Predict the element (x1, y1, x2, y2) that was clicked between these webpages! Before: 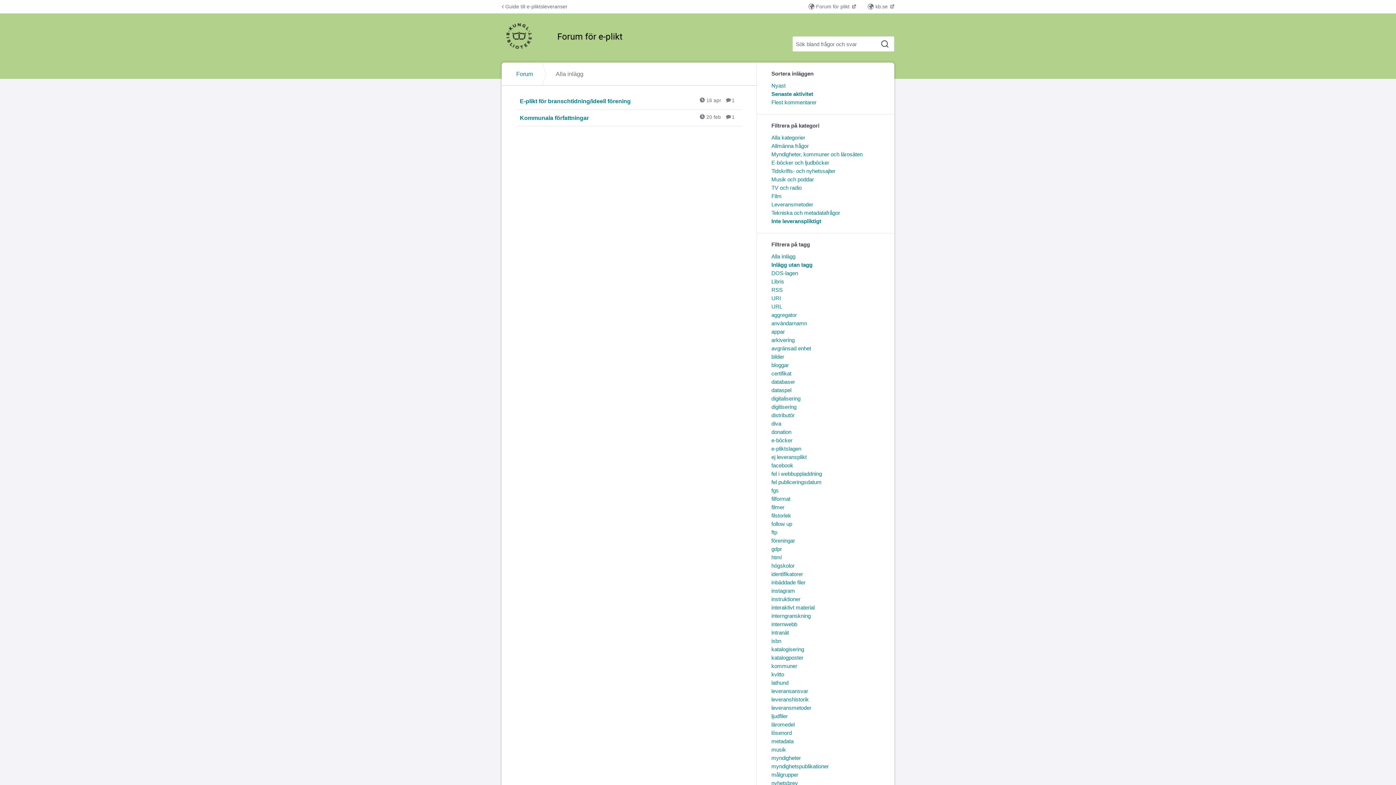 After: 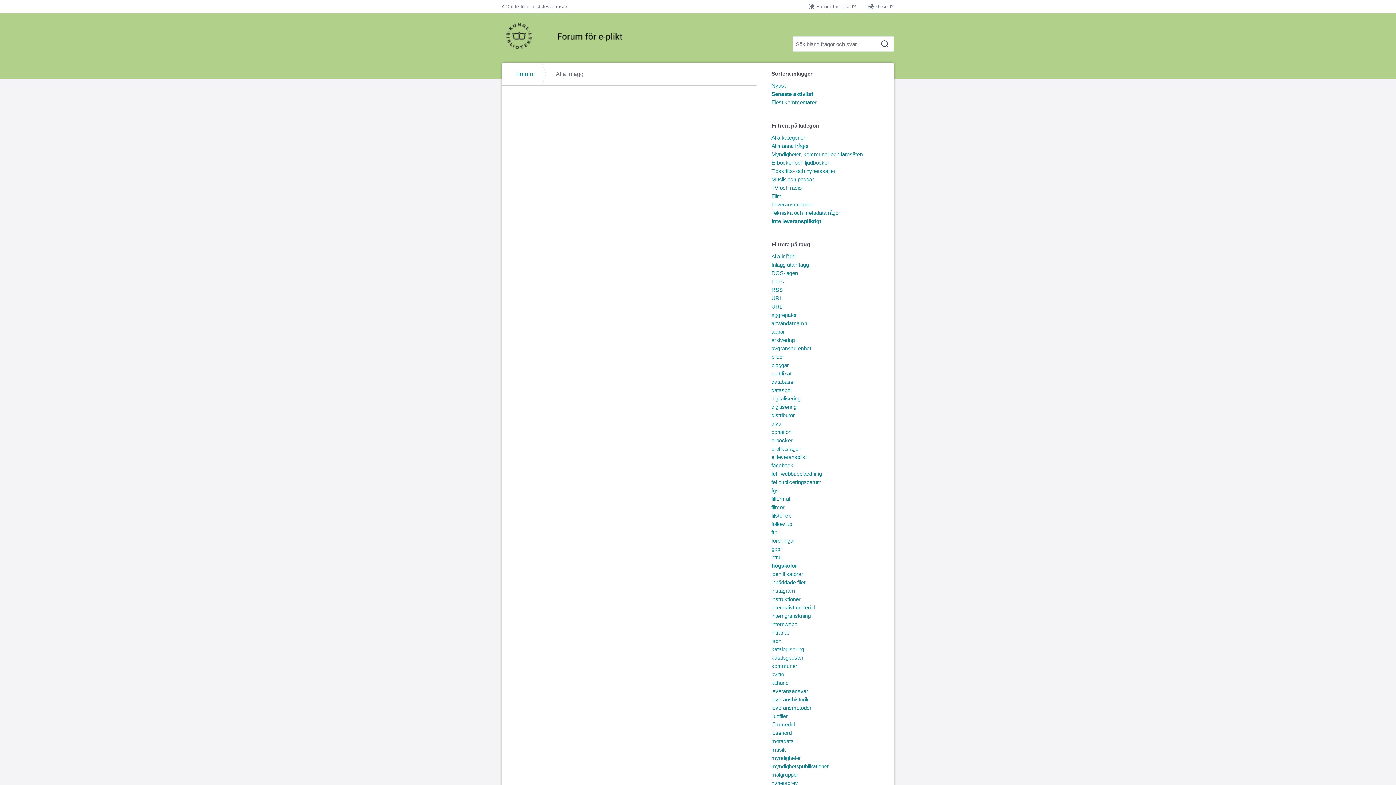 Action: label: högskolor bbox: (771, 563, 794, 569)